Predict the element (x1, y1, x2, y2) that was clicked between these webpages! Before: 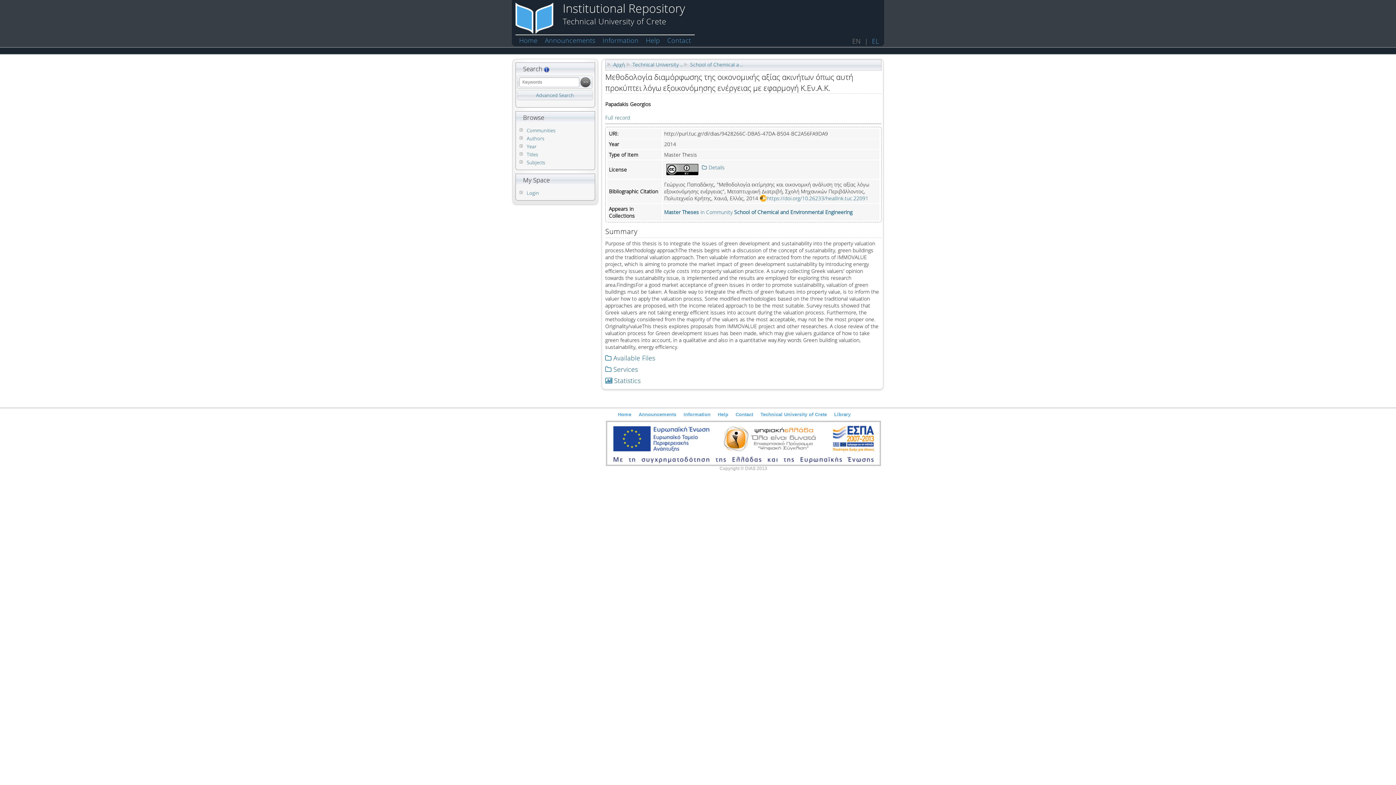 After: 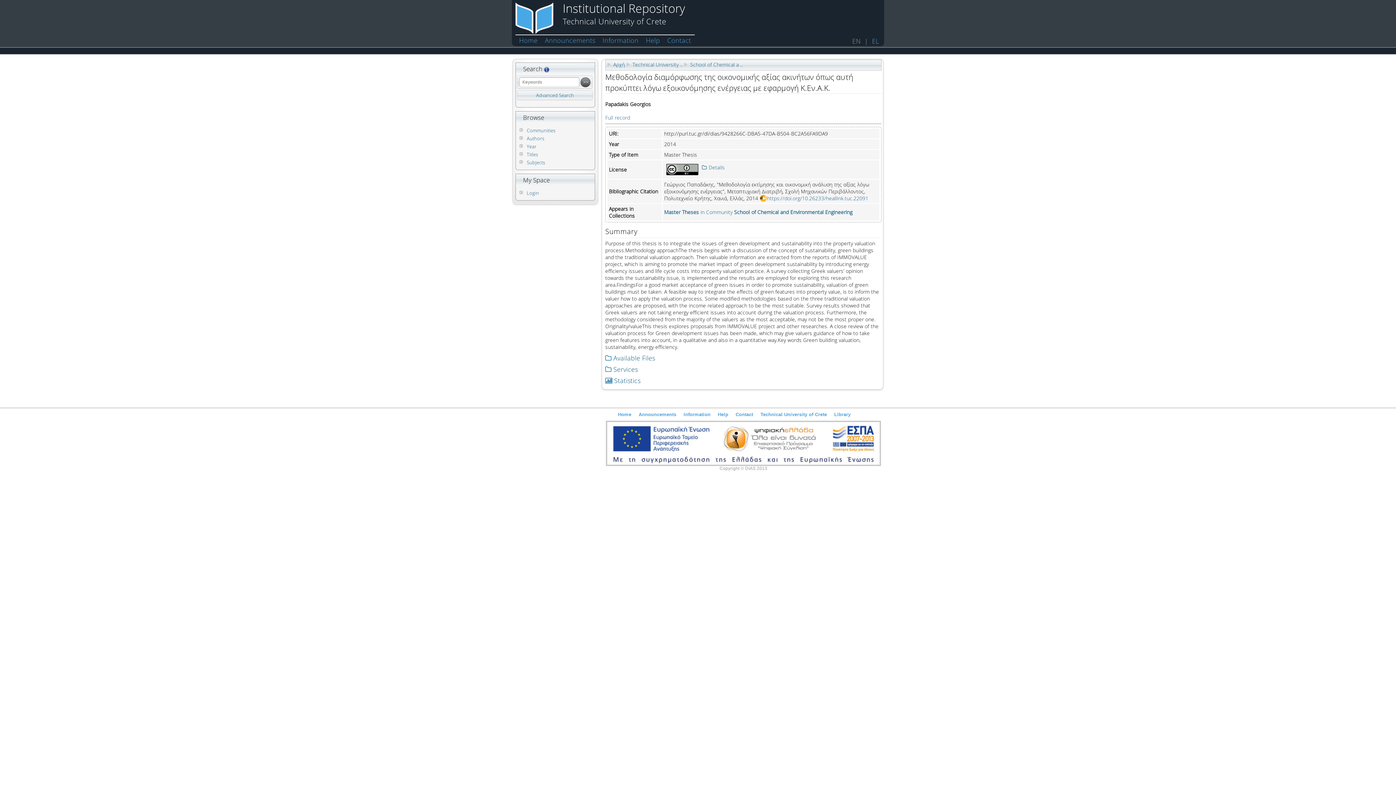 Action: label: https://doi.org/10.26233/heallink.tuc.22091 bbox: (759, 194, 868, 201)